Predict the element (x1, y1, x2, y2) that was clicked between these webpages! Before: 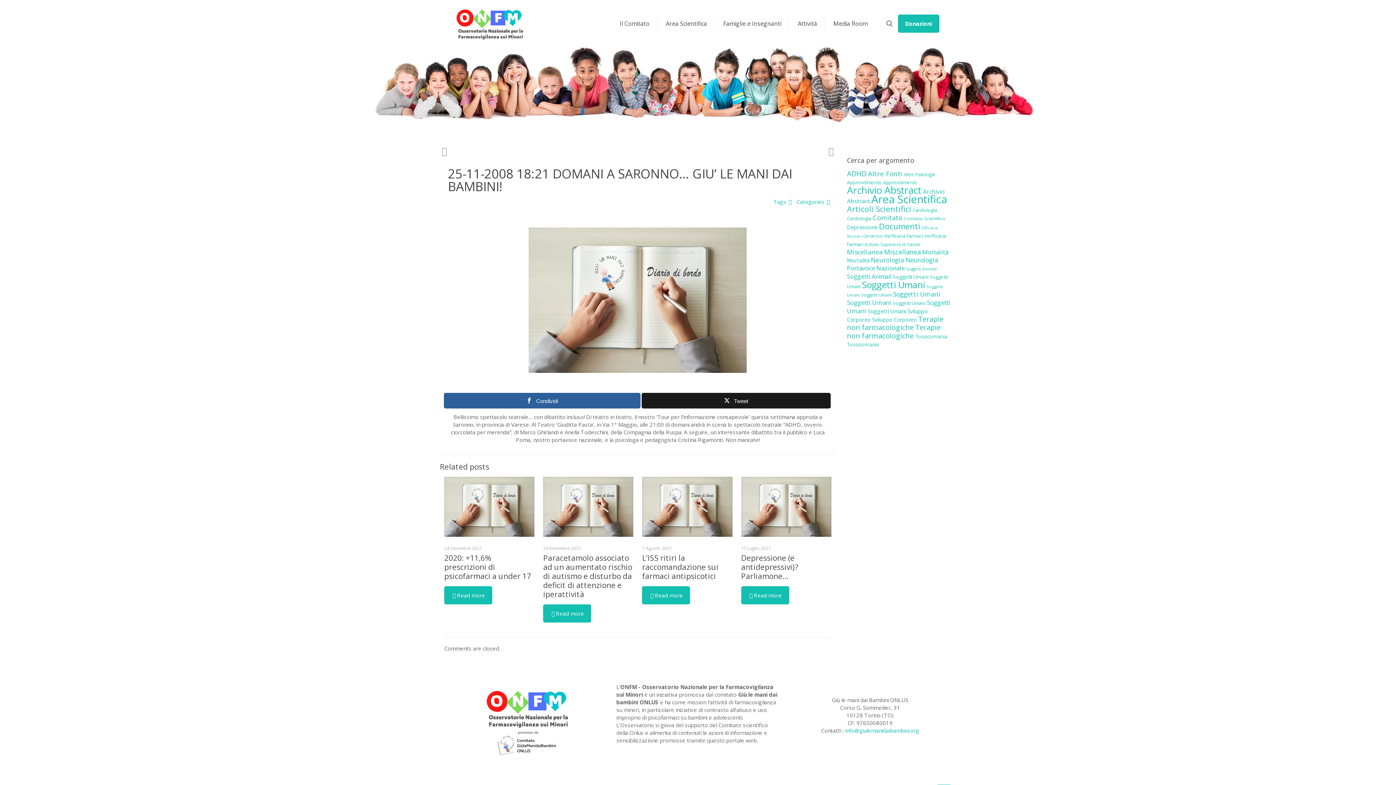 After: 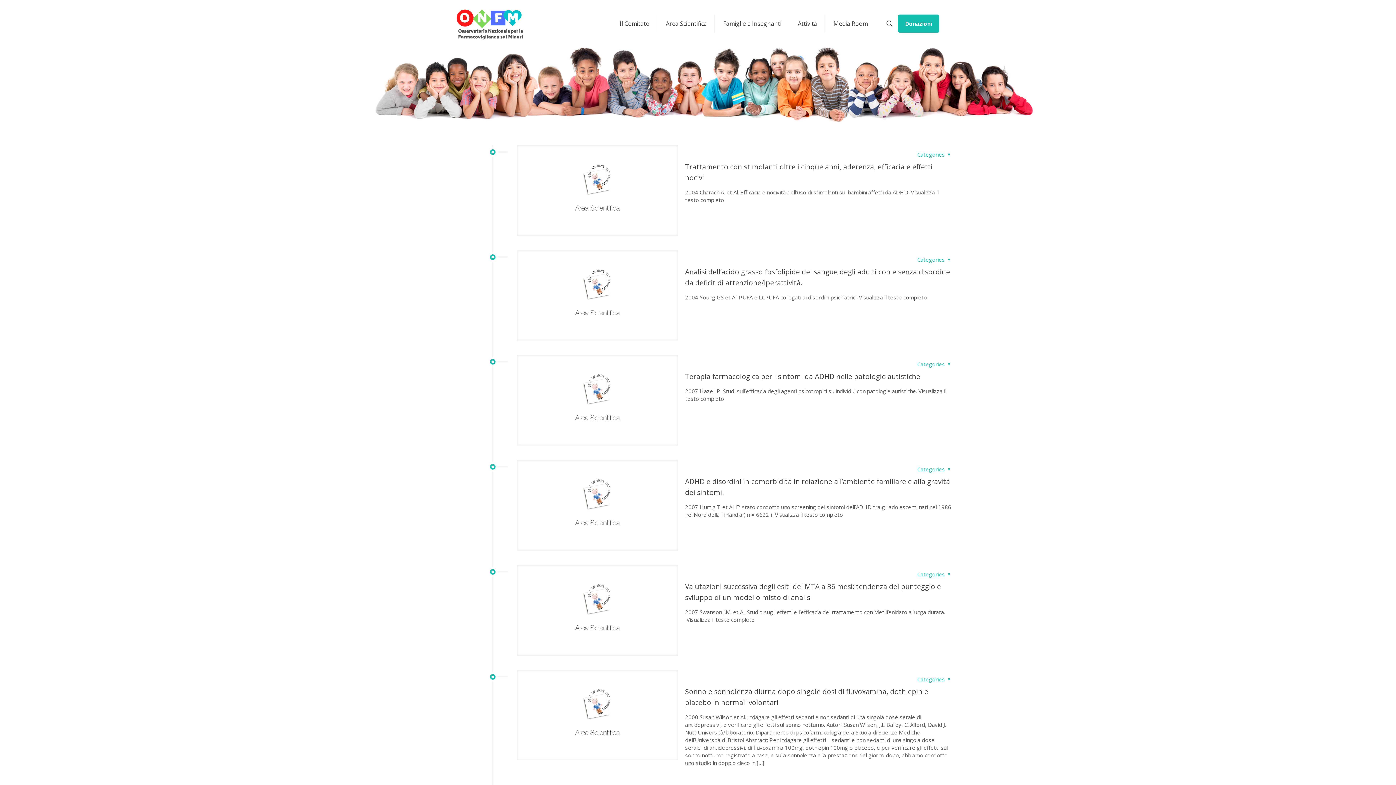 Action: label: Soggetti Umani (25 elementi) bbox: (847, 298, 891, 306)